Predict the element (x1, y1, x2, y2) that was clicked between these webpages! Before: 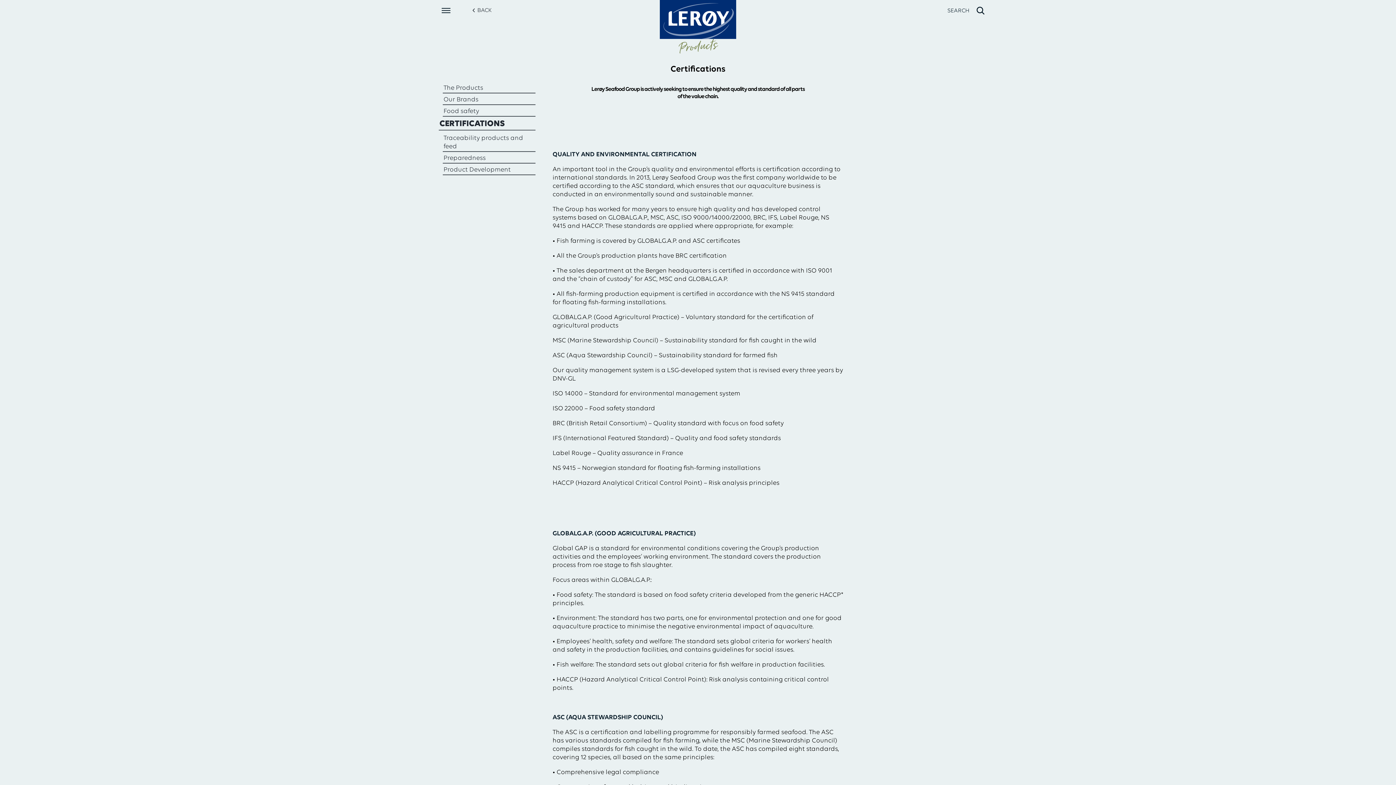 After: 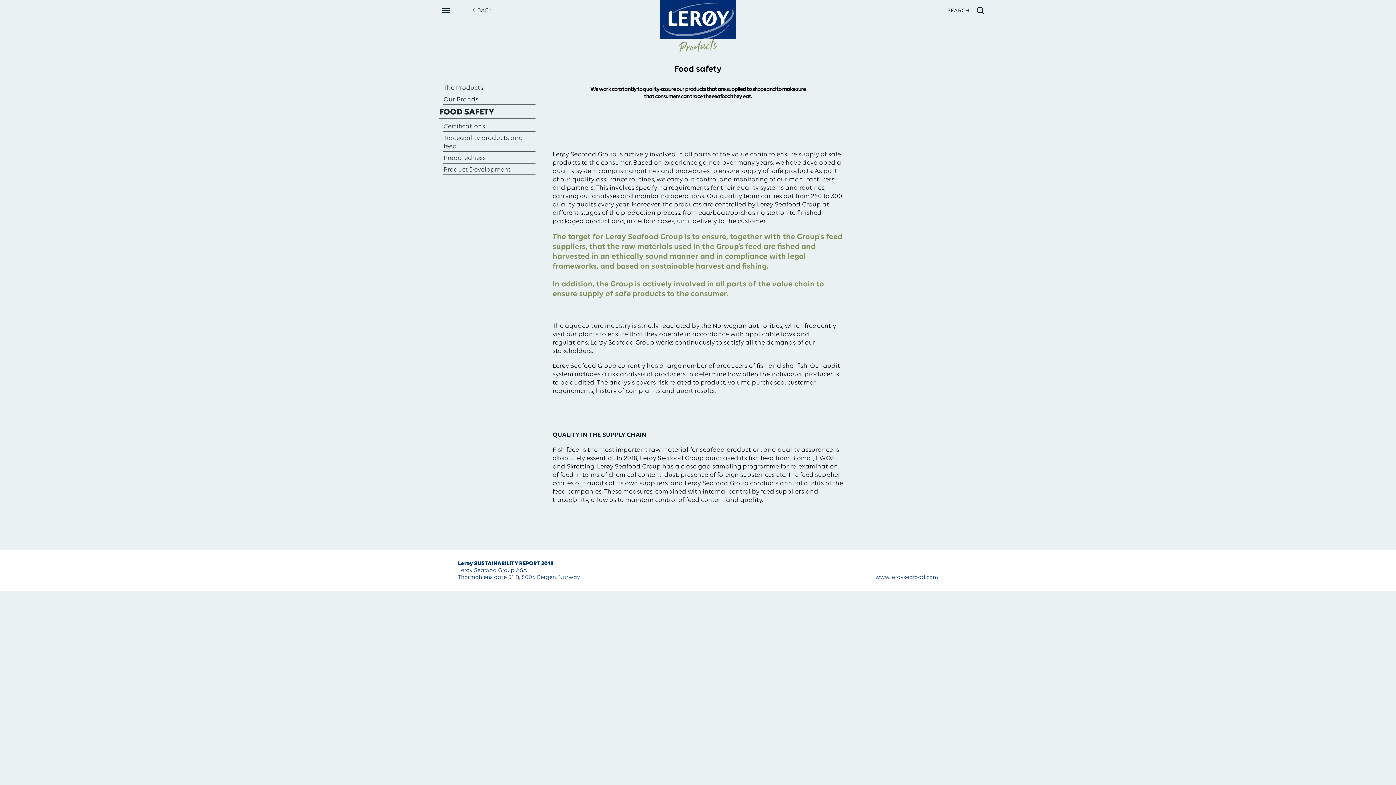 Action: bbox: (442, 106, 535, 116) label: Food safety